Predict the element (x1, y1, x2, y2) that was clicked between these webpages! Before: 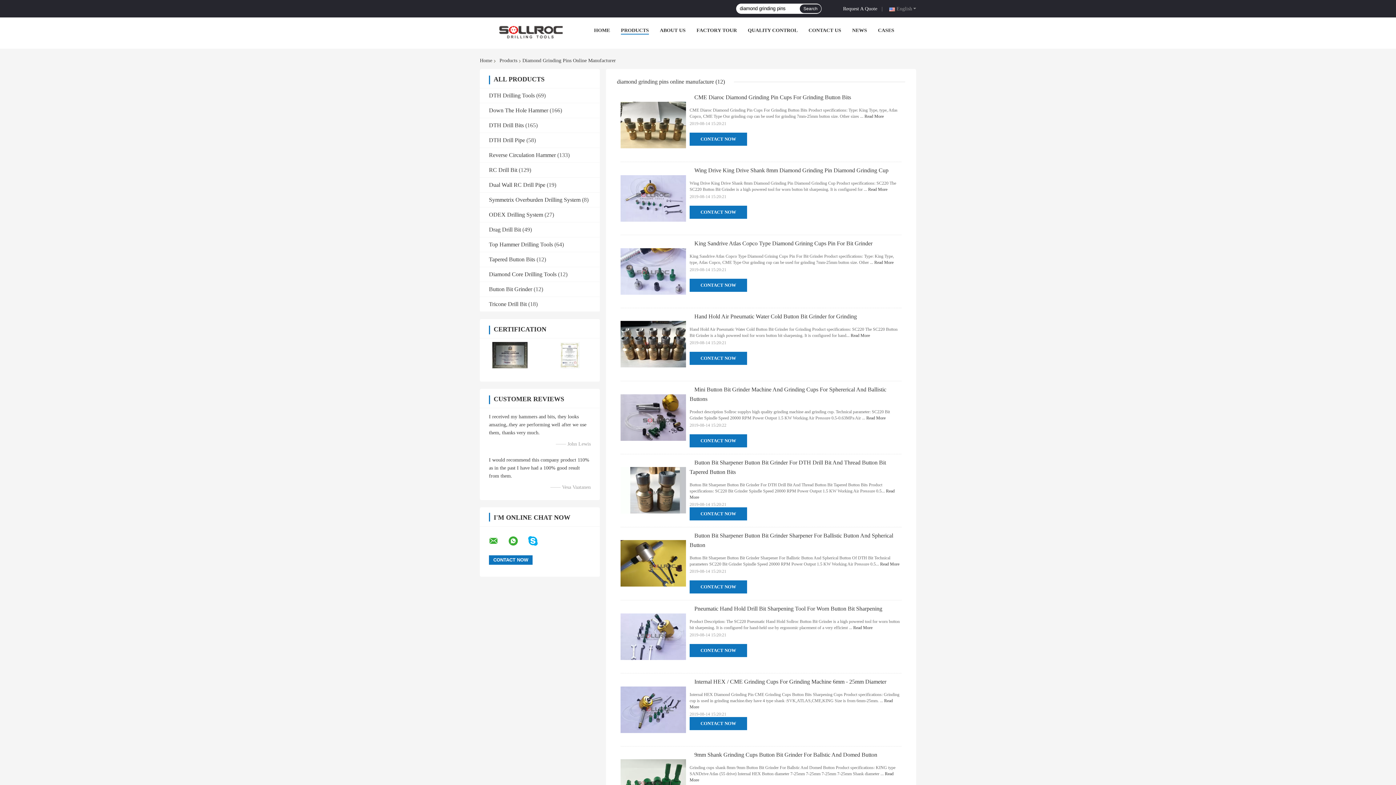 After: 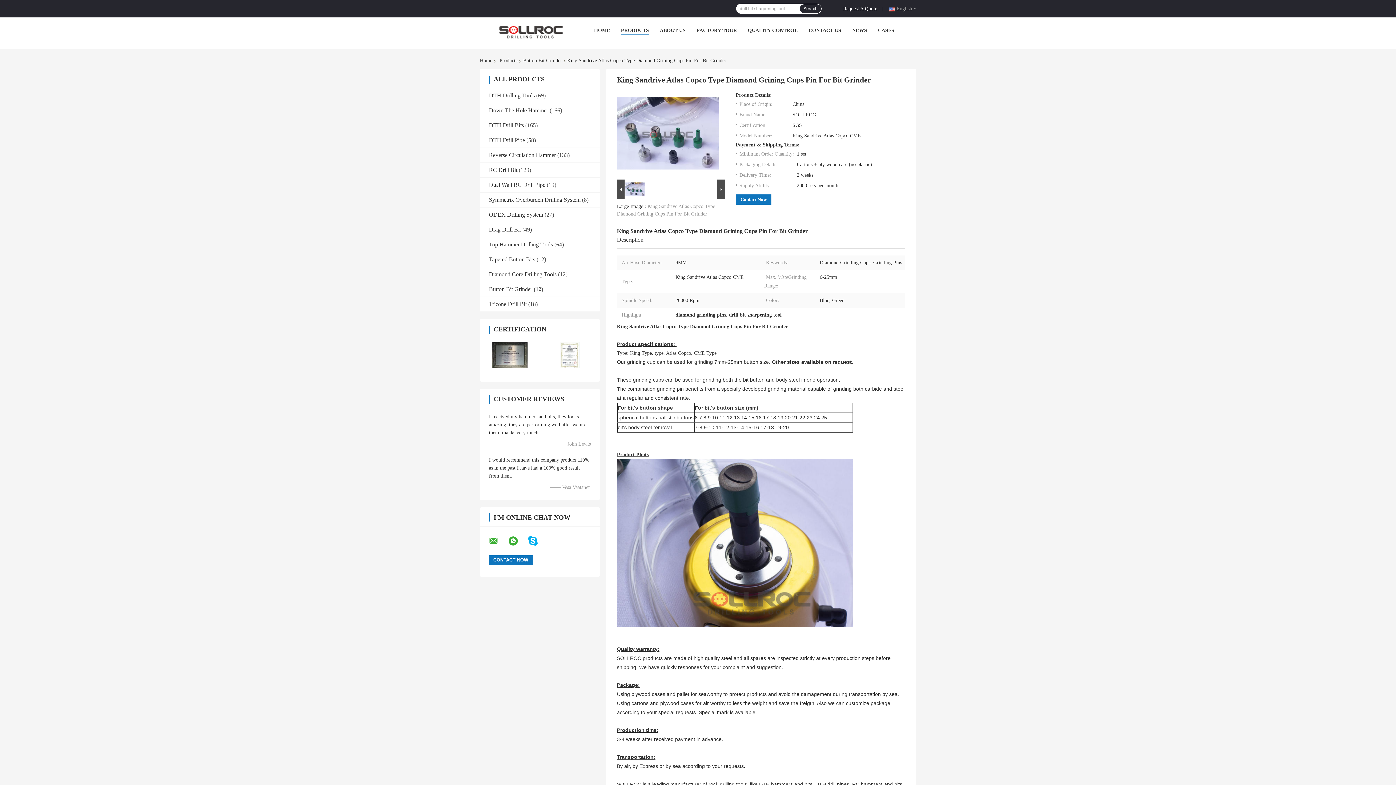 Action: bbox: (689, 240, 877, 246) label: King Sandrive Atlas Copco Type Diamond Grining Cups Pin For Bit Grinder